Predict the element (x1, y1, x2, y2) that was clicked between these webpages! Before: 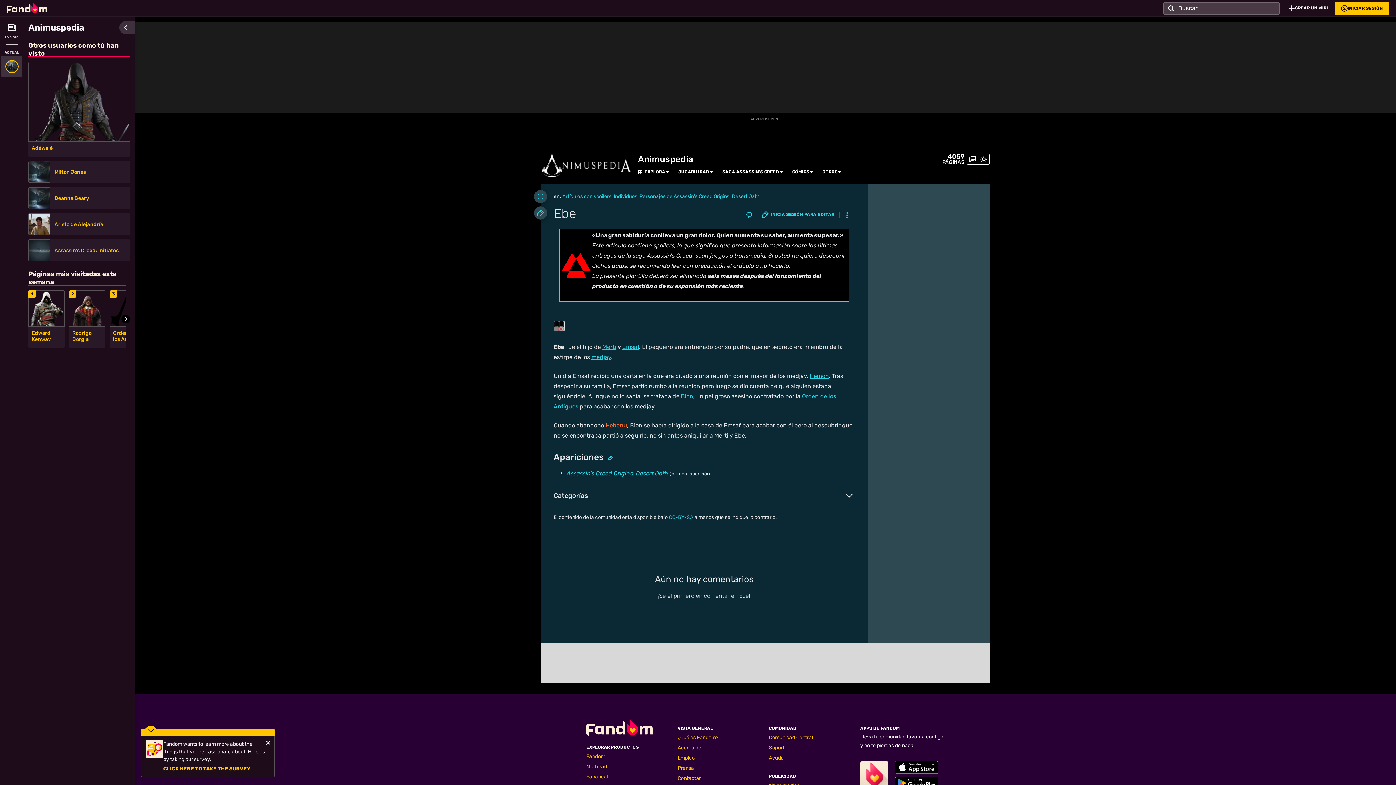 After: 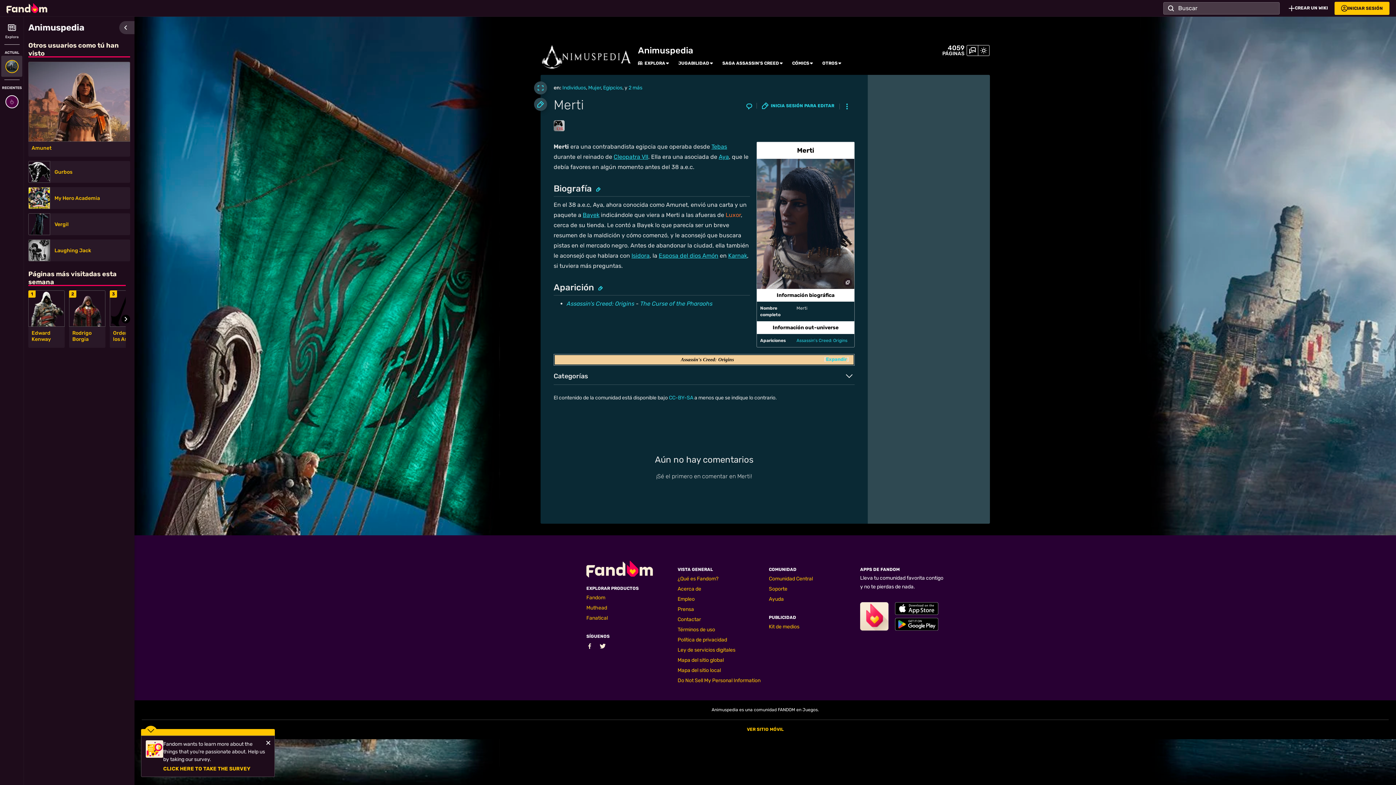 Action: label: Merti bbox: (602, 343, 616, 350)